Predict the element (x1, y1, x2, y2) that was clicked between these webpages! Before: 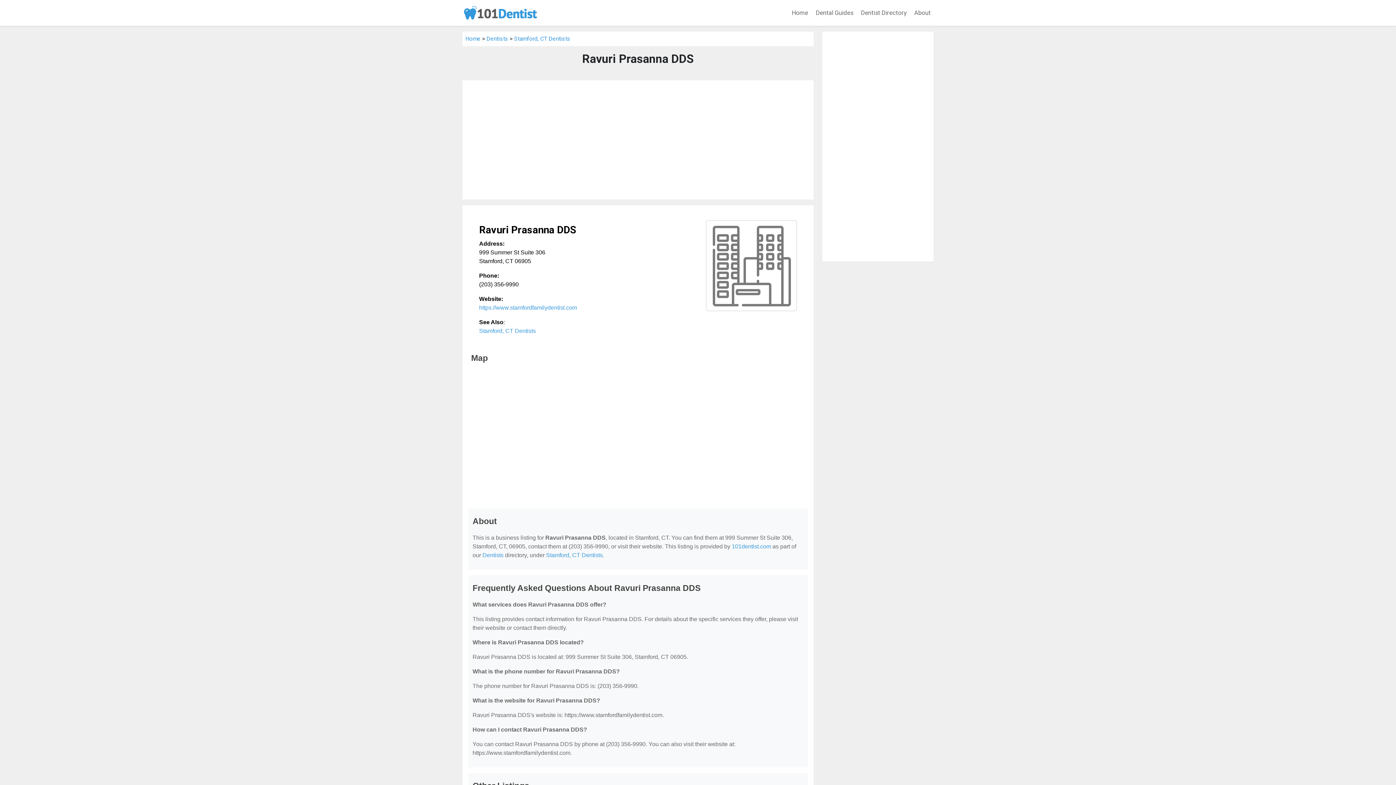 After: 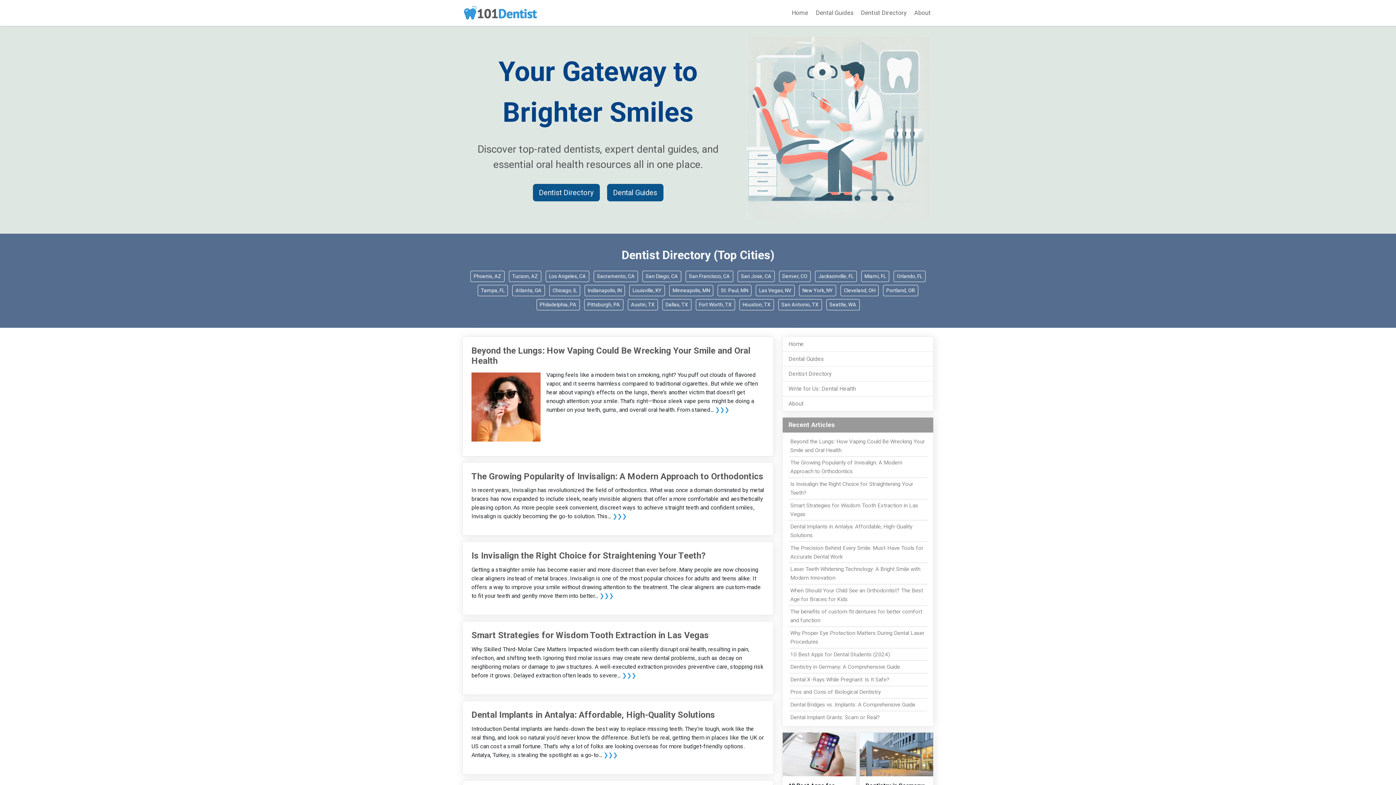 Action: label: Home bbox: (465, 35, 480, 42)